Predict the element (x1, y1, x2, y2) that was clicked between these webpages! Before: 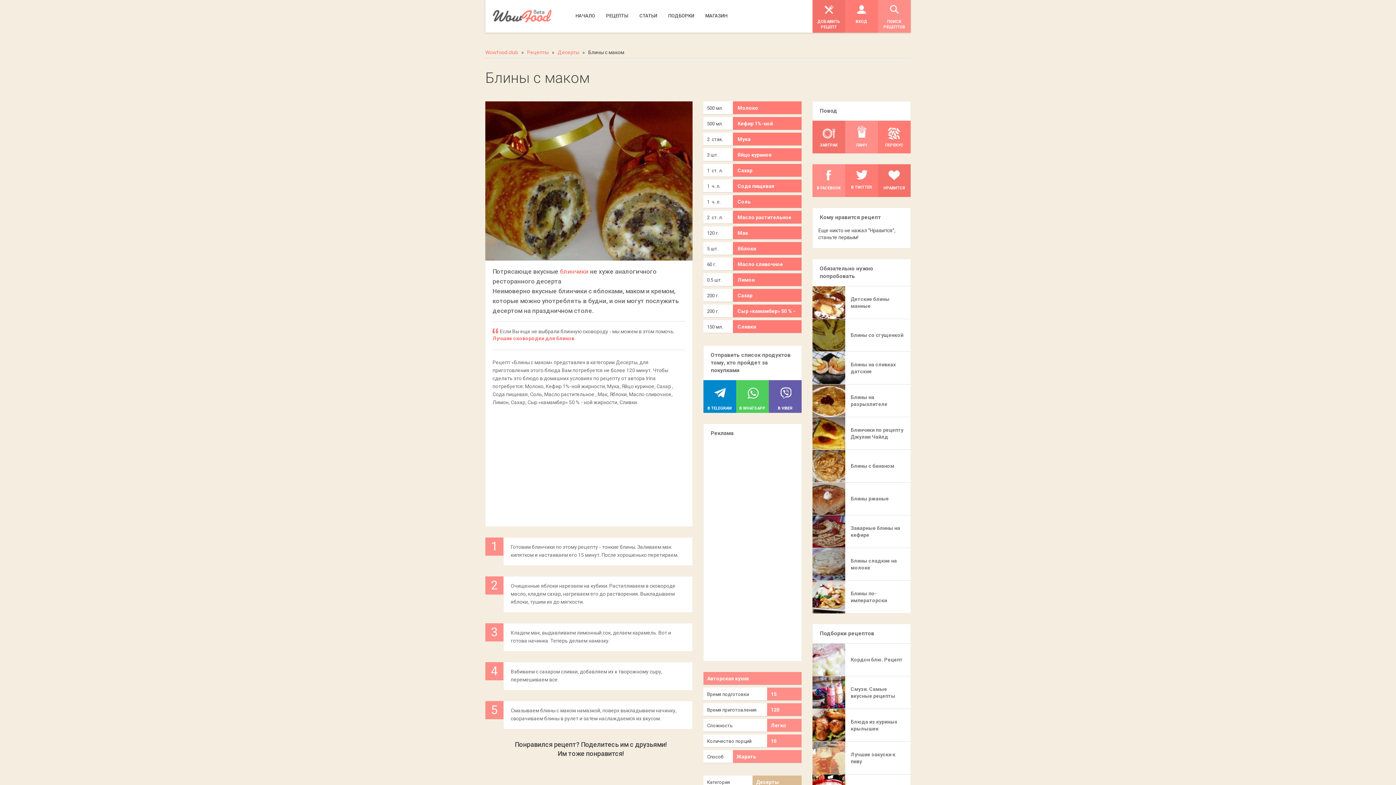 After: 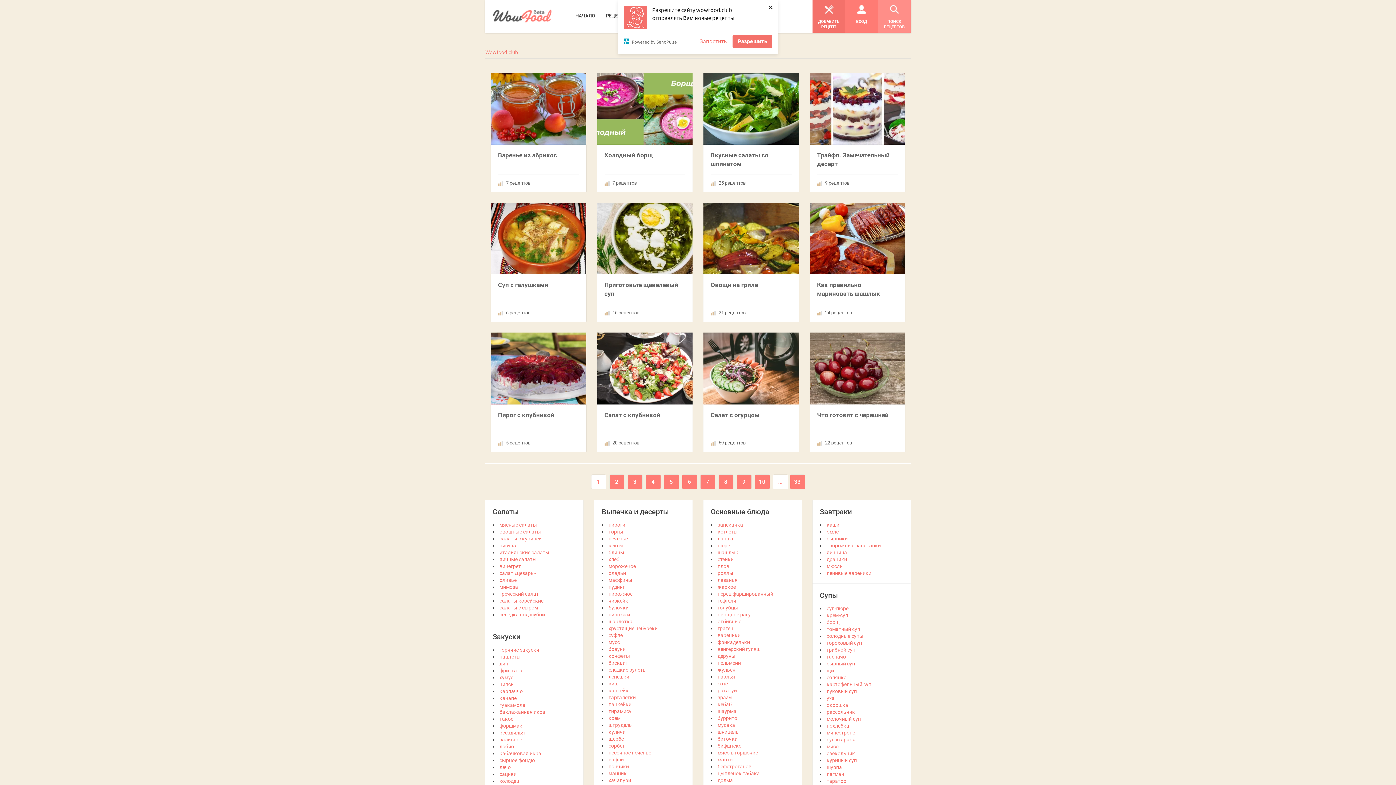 Action: label: ПОДБОРКИ bbox: (662, 0, 700, 32)